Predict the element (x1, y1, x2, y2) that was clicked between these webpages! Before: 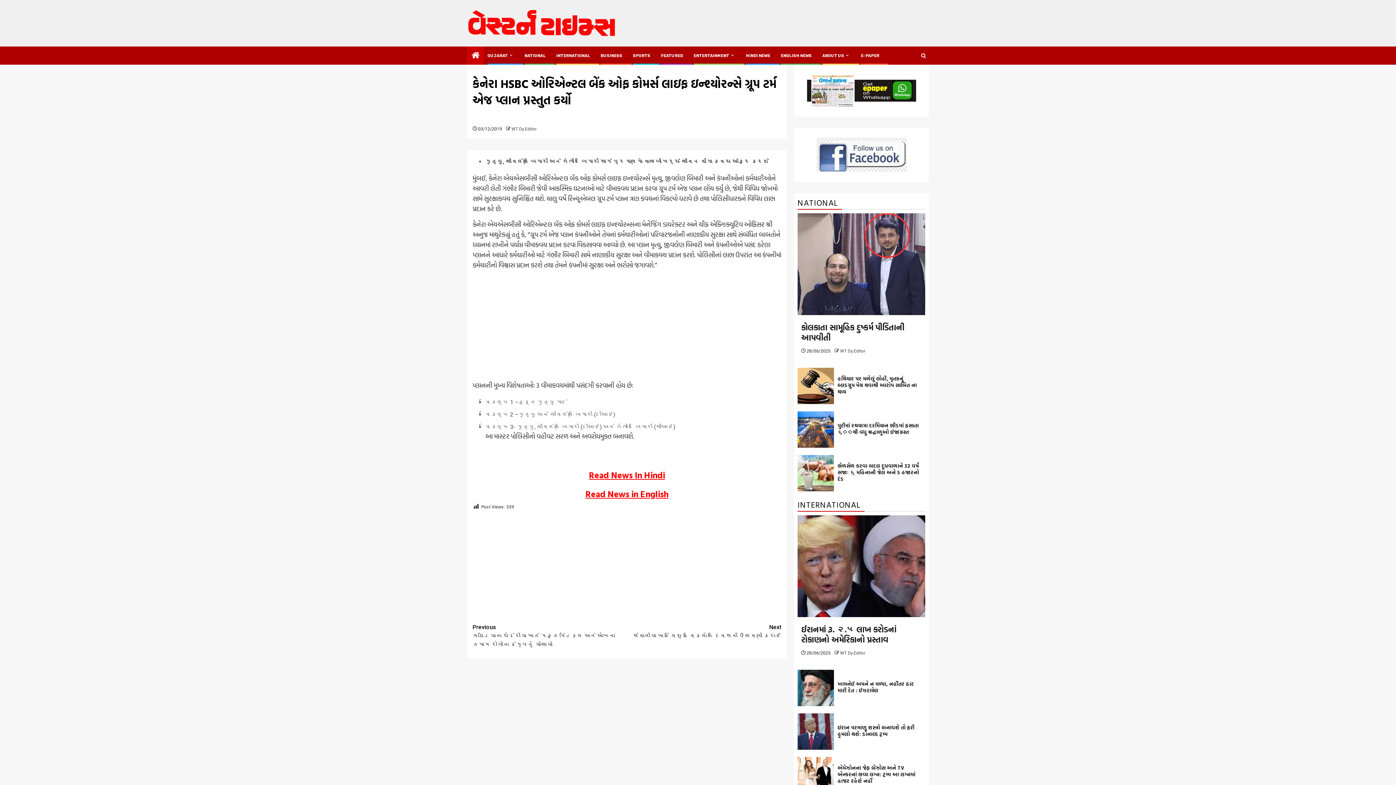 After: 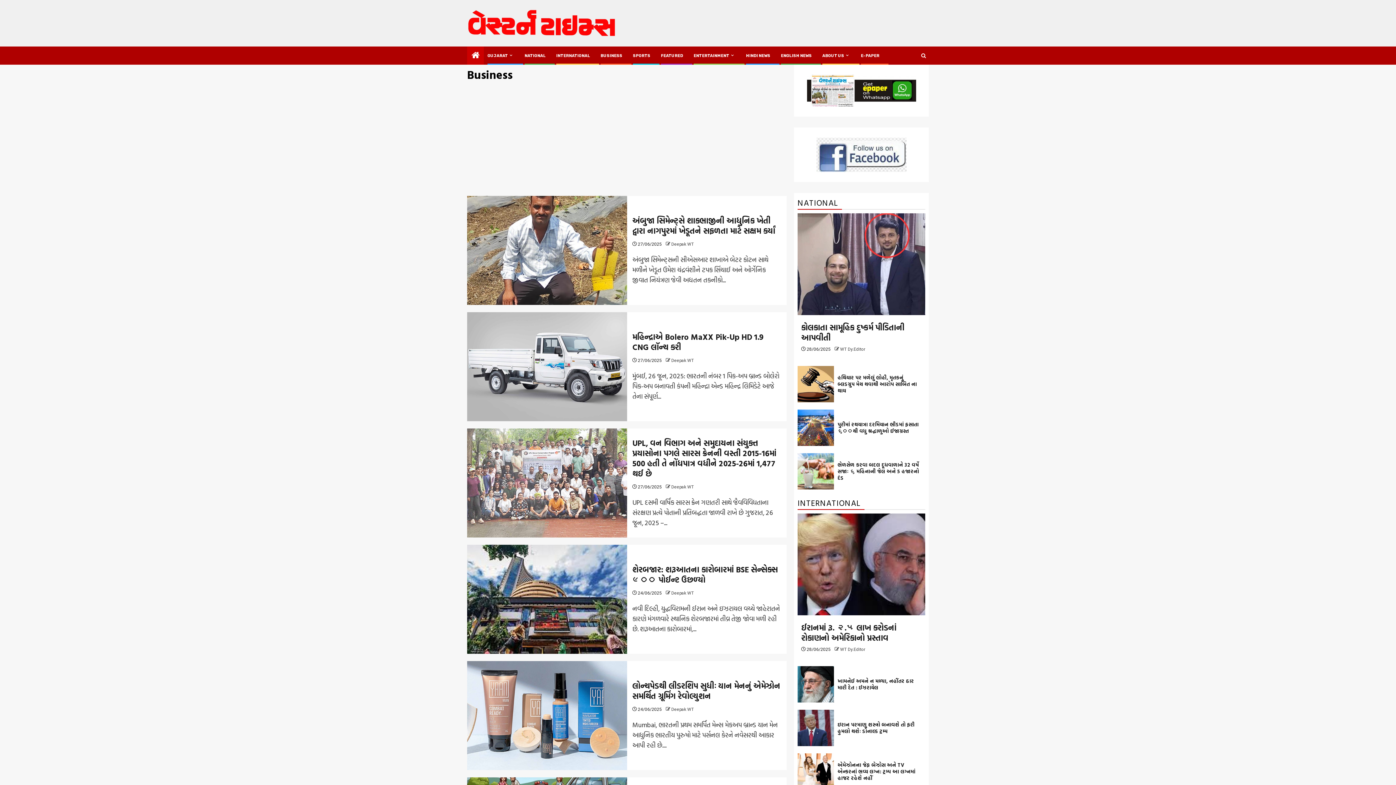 Action: bbox: (600, 53, 622, 58) label: BUSINESS